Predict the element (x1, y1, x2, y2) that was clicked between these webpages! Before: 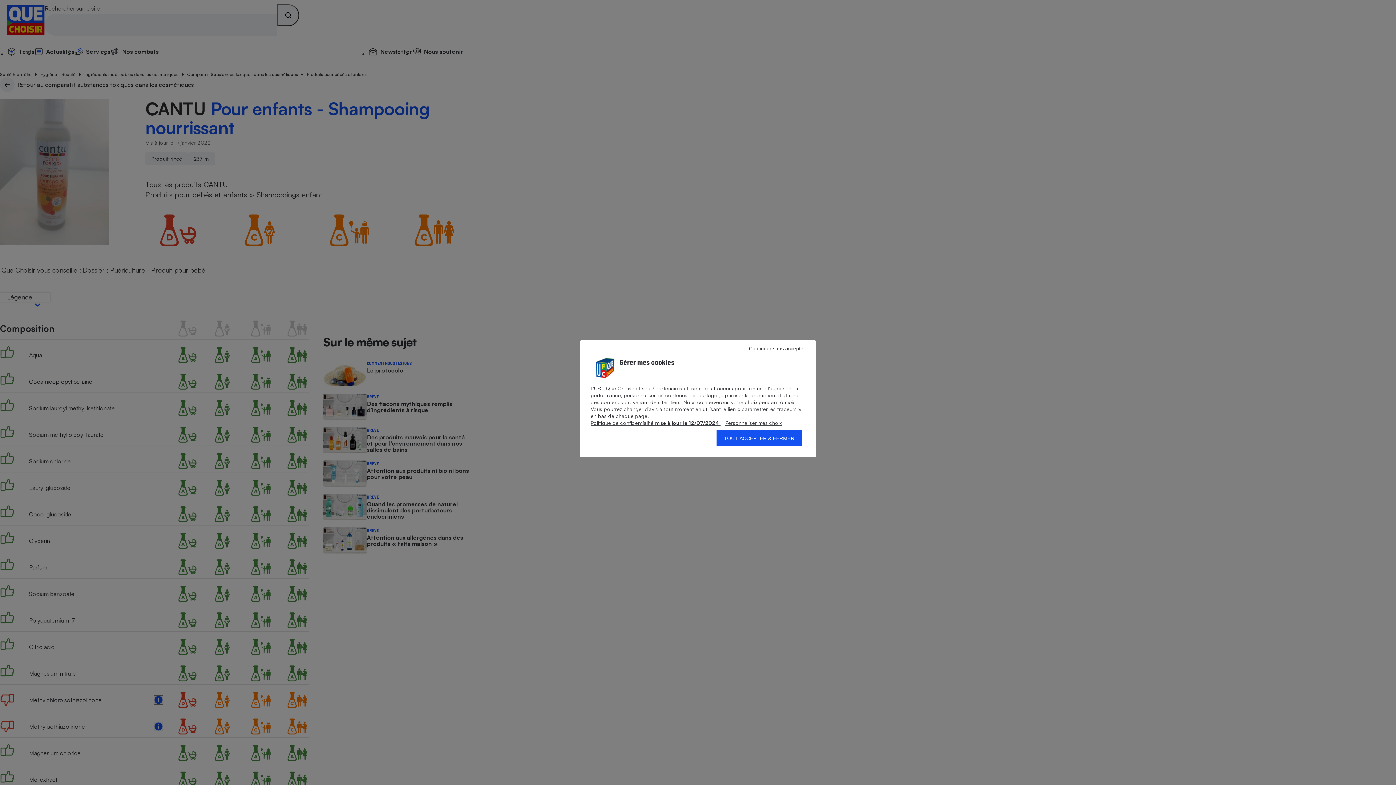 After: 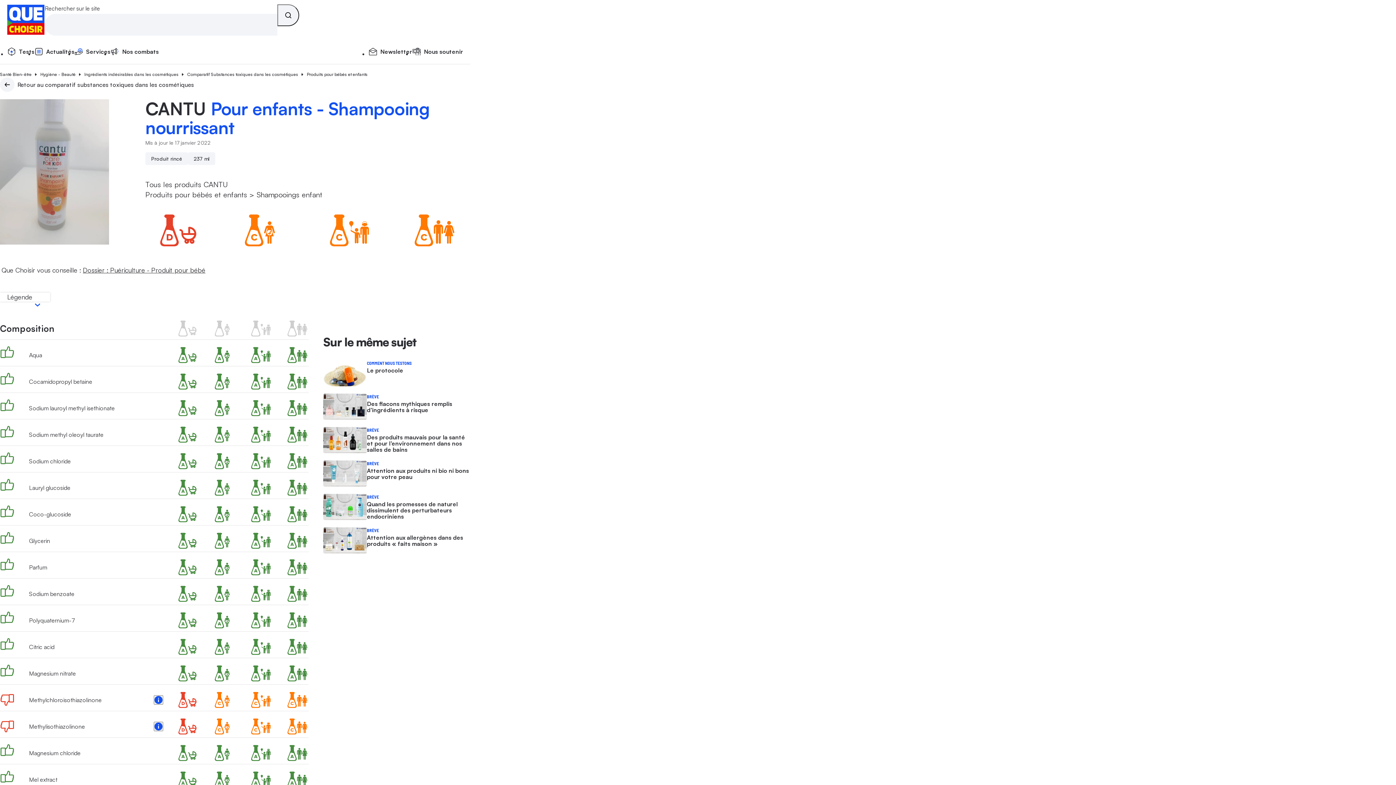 Action: label: Continuer sans accepter bbox: (741, 344, 812, 353)